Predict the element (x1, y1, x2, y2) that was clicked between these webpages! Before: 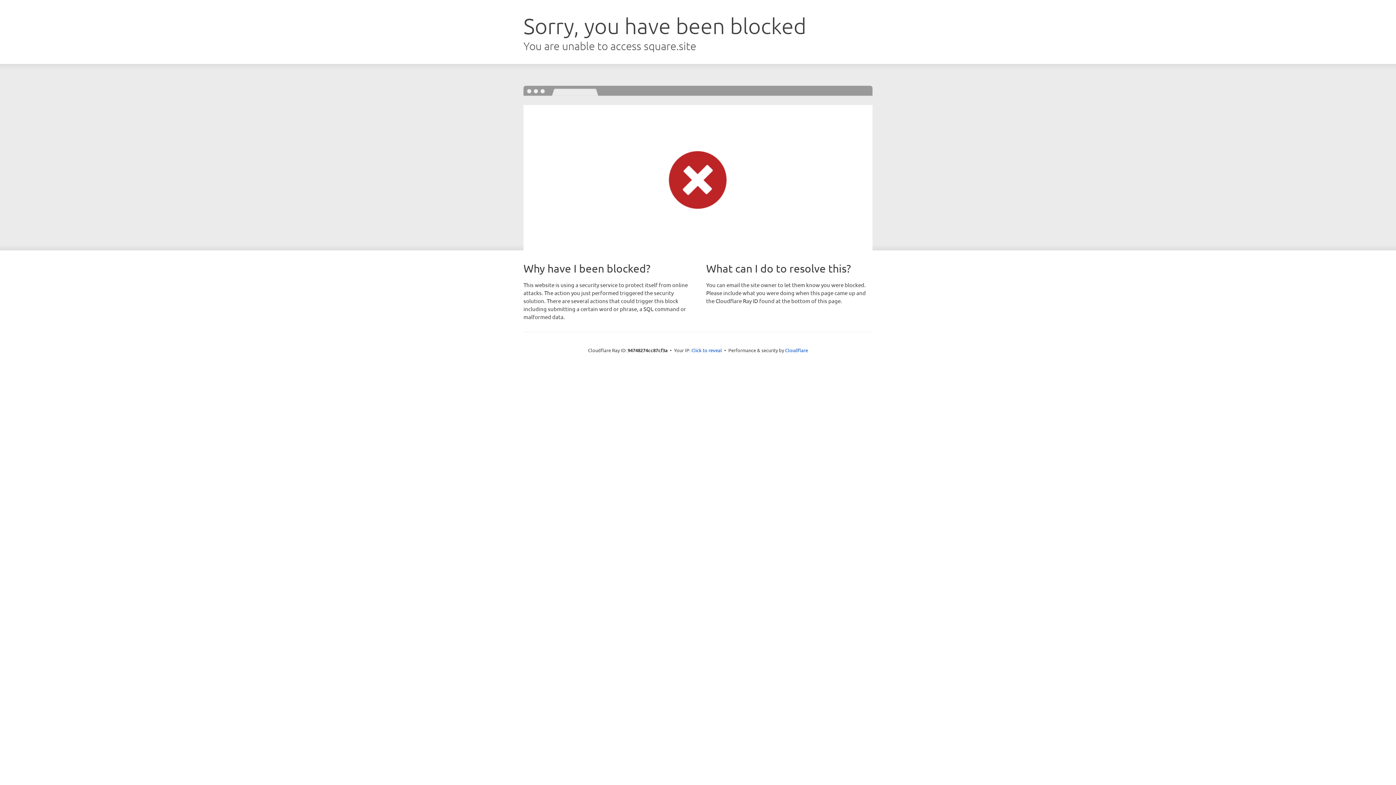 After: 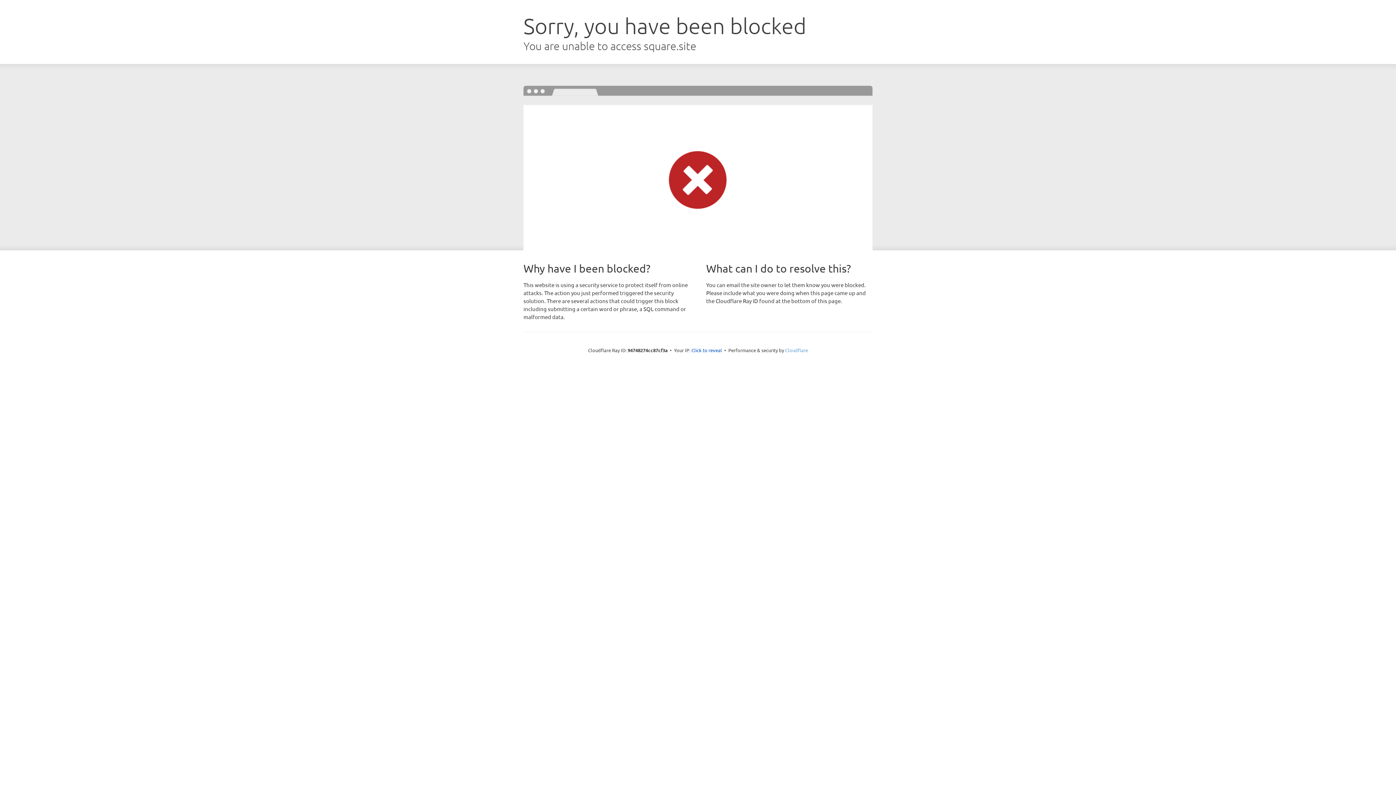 Action: label: Cloudflare bbox: (785, 347, 808, 353)